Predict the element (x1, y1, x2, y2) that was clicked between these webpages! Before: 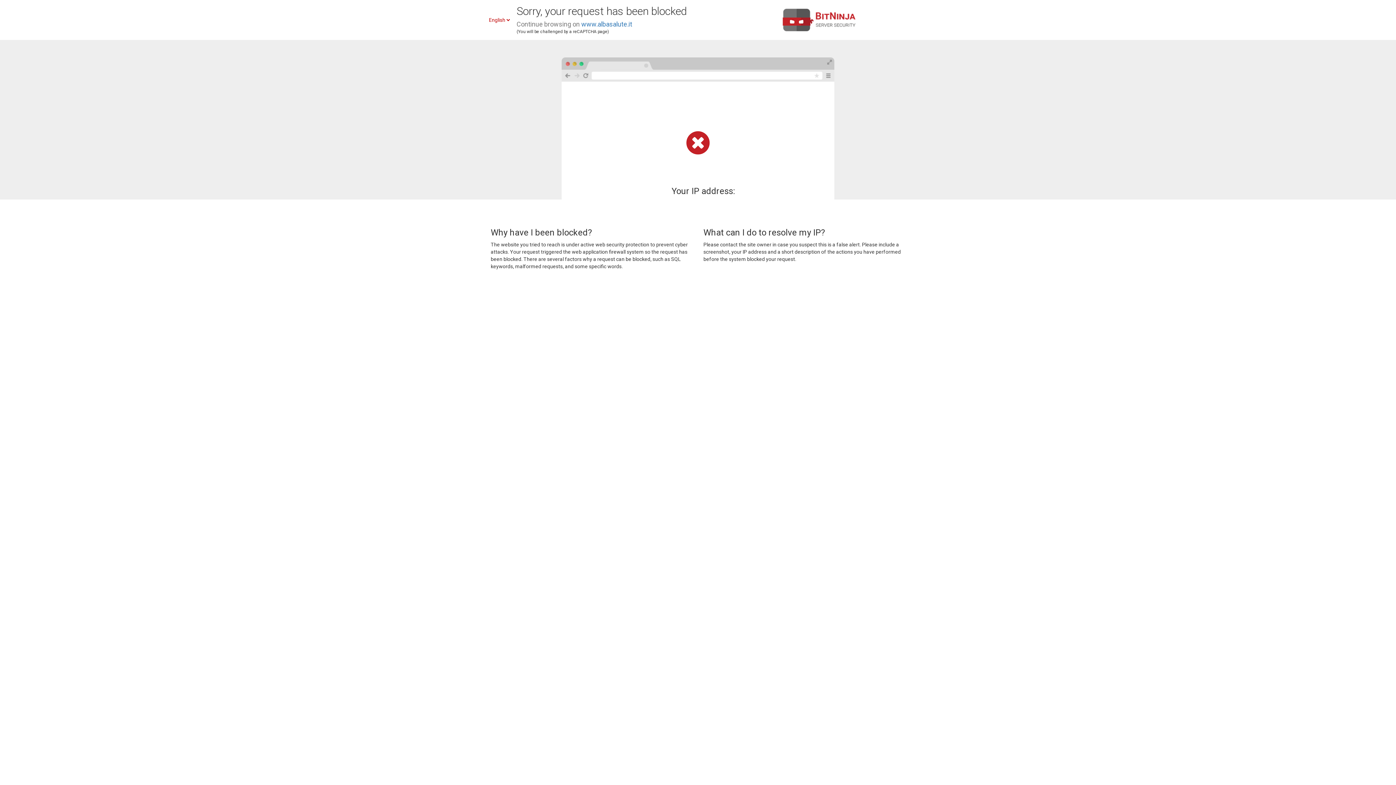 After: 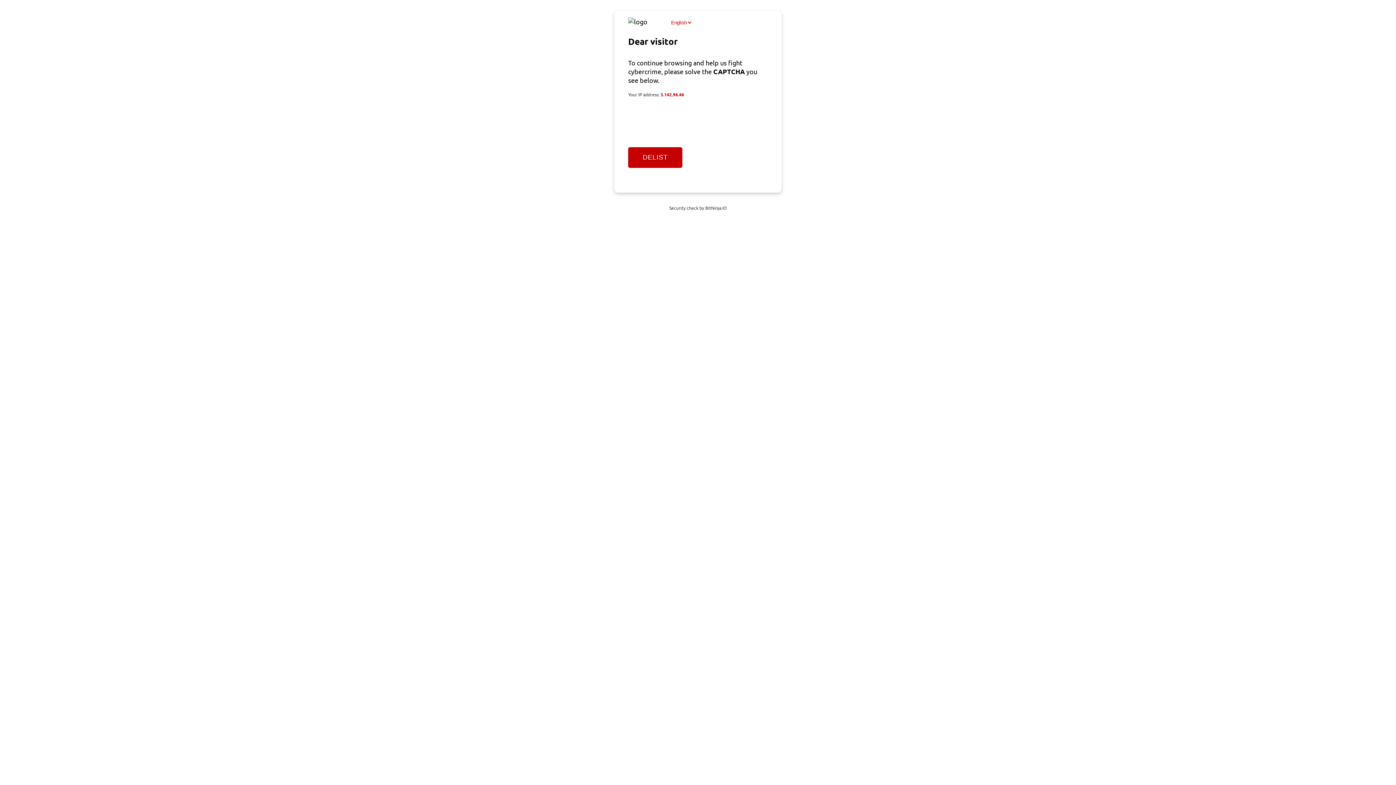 Action: label: www.albasalute.it bbox: (581, 20, 632, 28)